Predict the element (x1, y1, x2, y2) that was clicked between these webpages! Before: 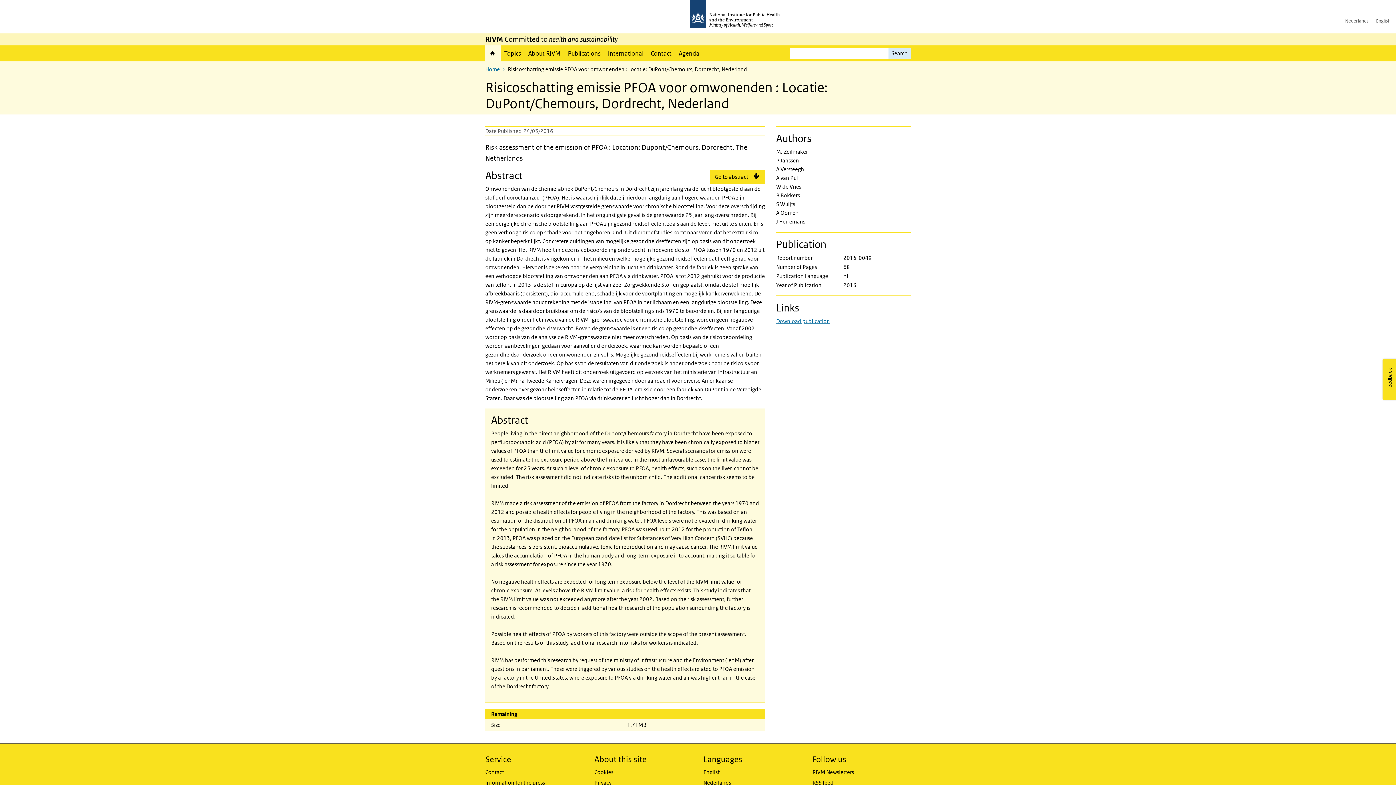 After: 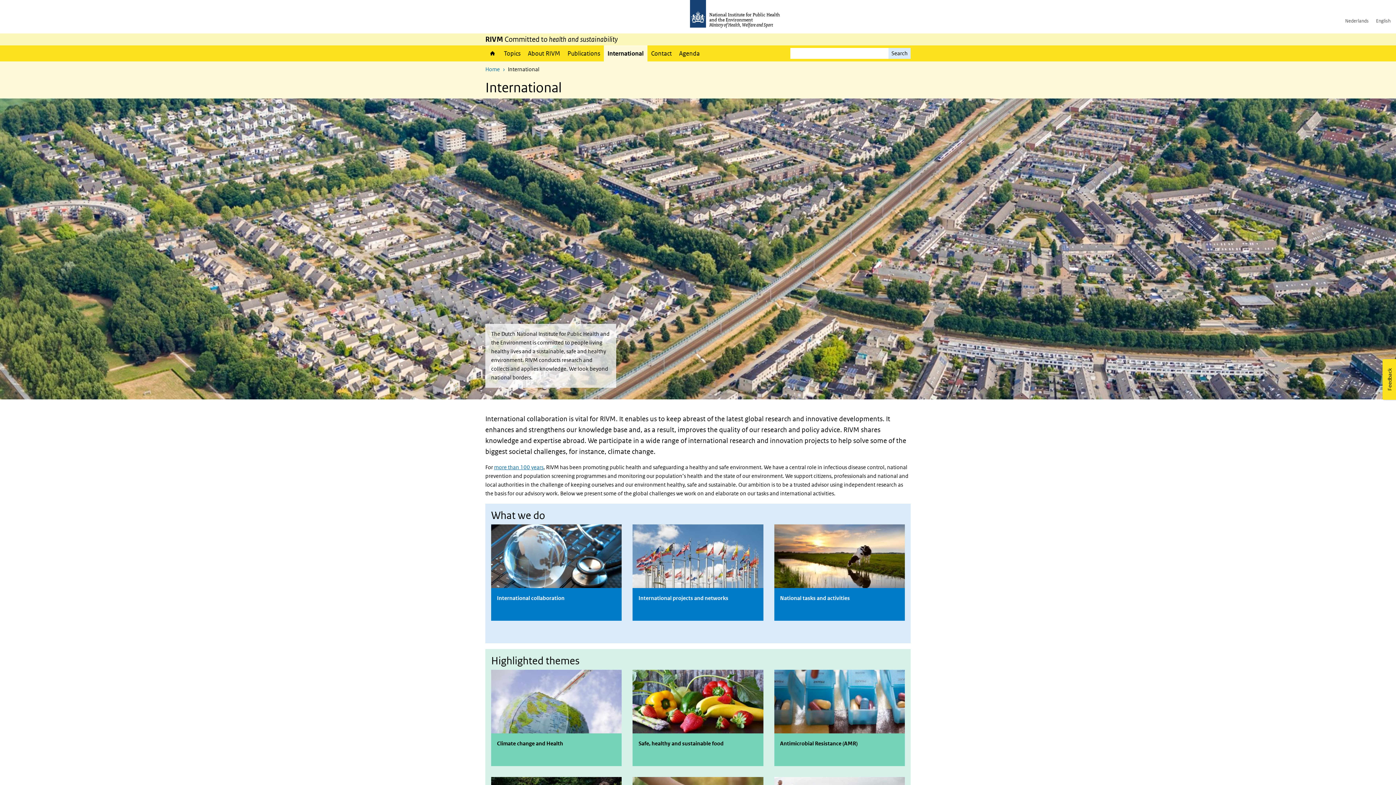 Action: bbox: (604, 45, 647, 61) label: International